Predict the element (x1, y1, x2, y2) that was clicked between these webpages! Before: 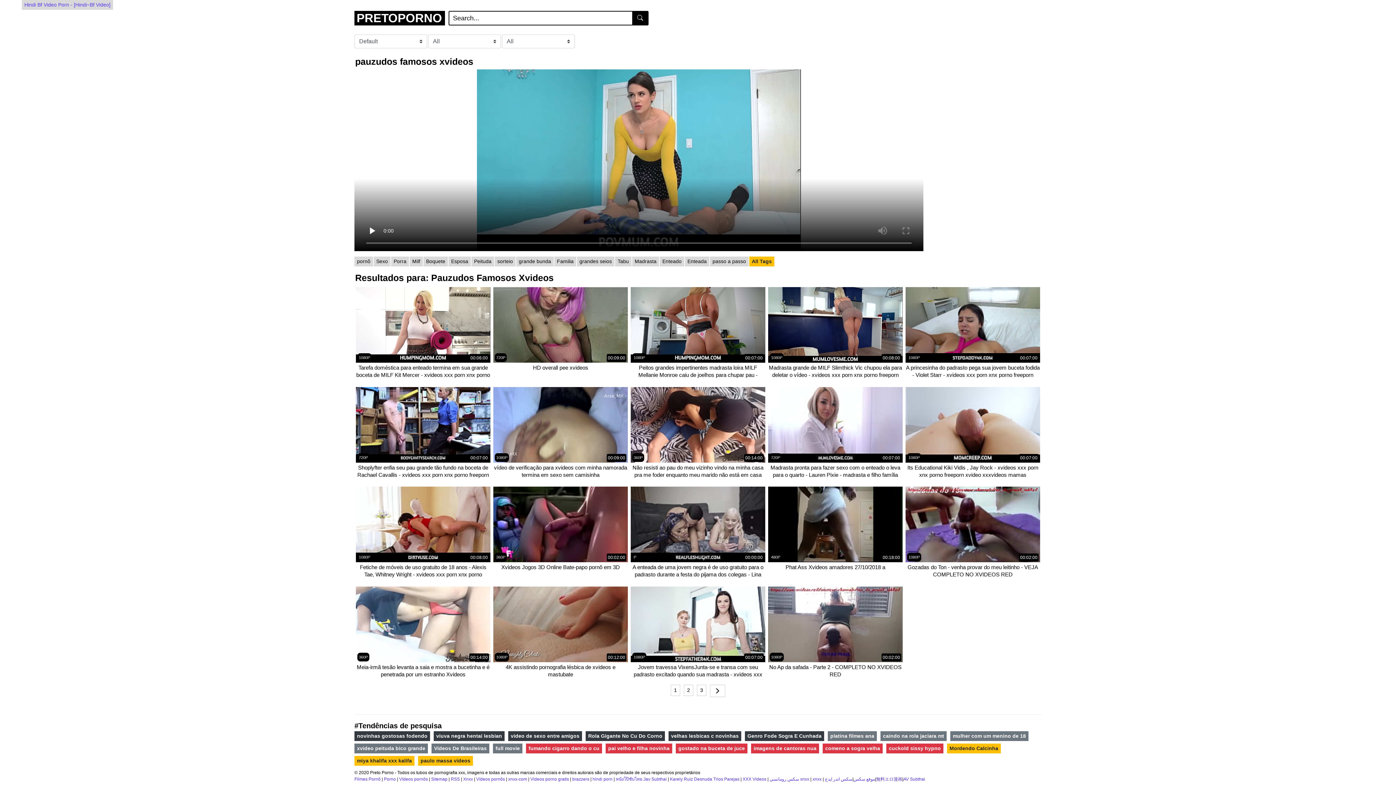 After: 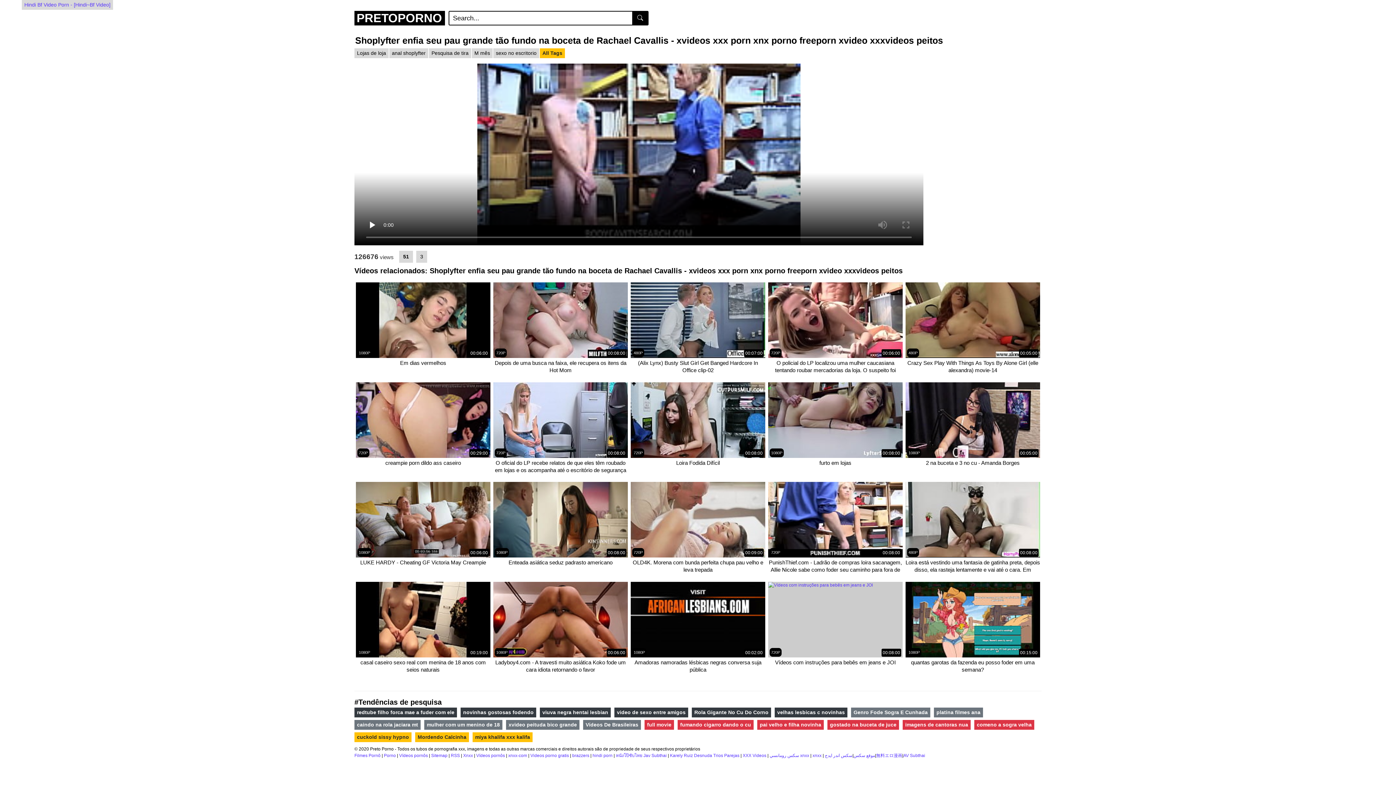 Action: label: Shoplyfter enfia seu pau grande tão fundo na boceta de Rachael Cavallis - xvideos xxx porn xnx porno freeporn xvideo xxxvideos peitos Show bbox: (356, 464, 490, 478)